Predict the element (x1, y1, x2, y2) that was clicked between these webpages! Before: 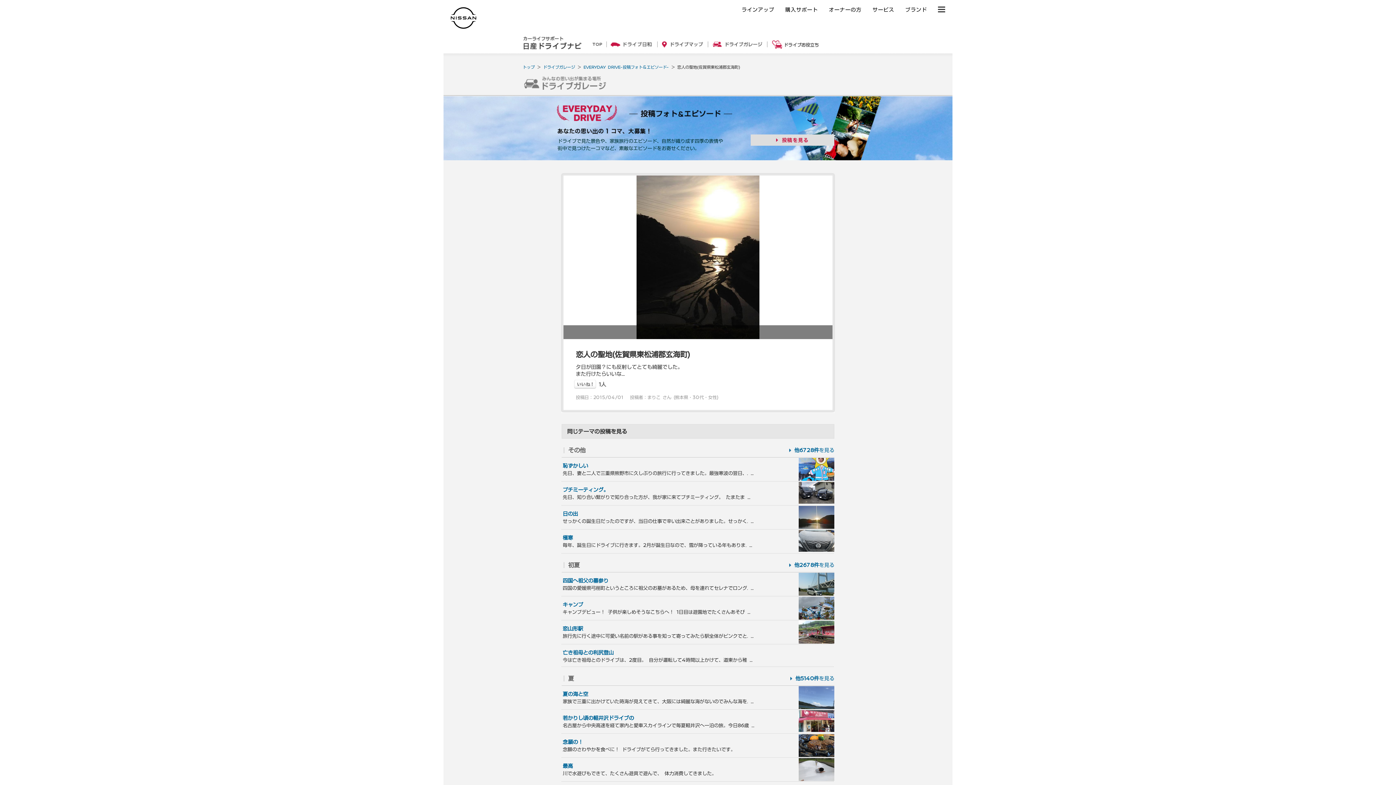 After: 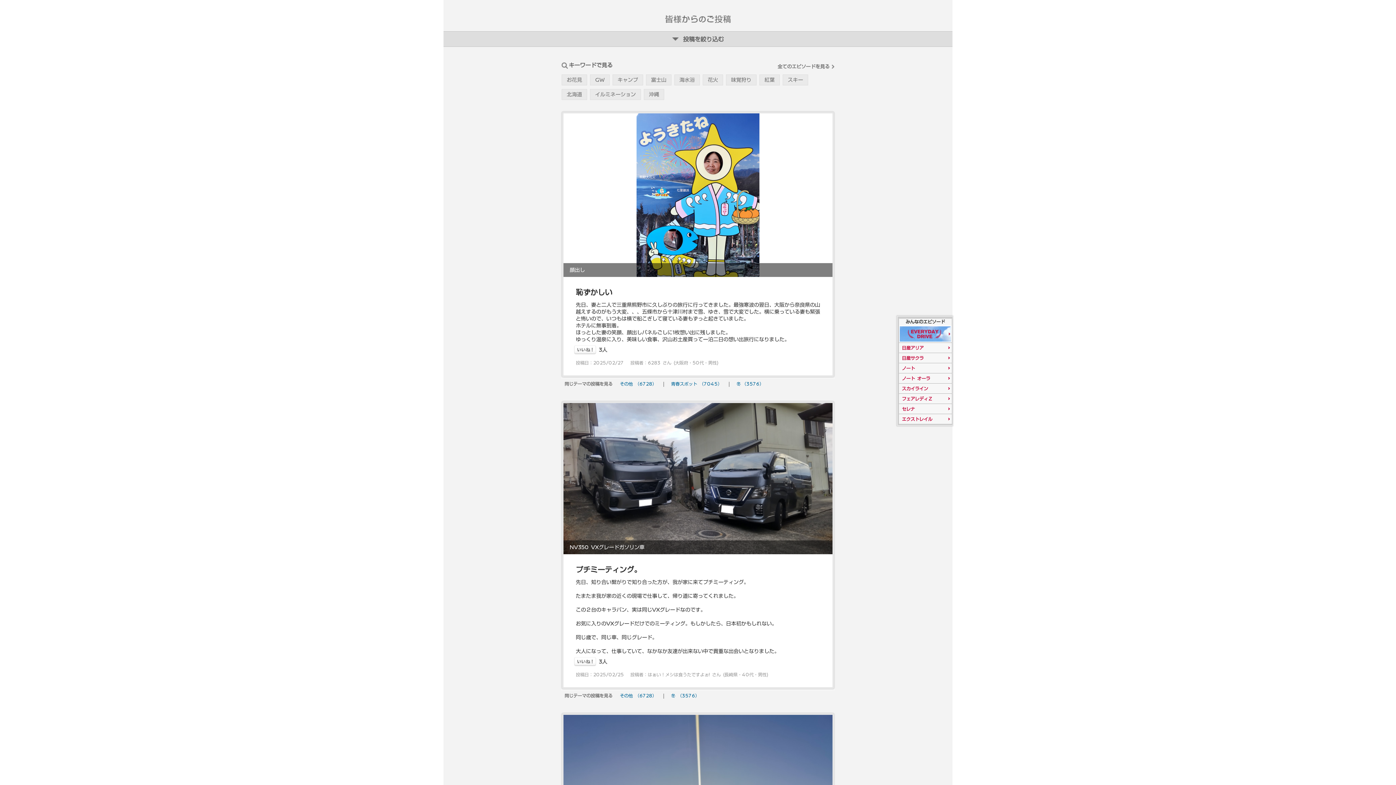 Action: bbox: (789, 447, 834, 452) label: 他6728件を見る